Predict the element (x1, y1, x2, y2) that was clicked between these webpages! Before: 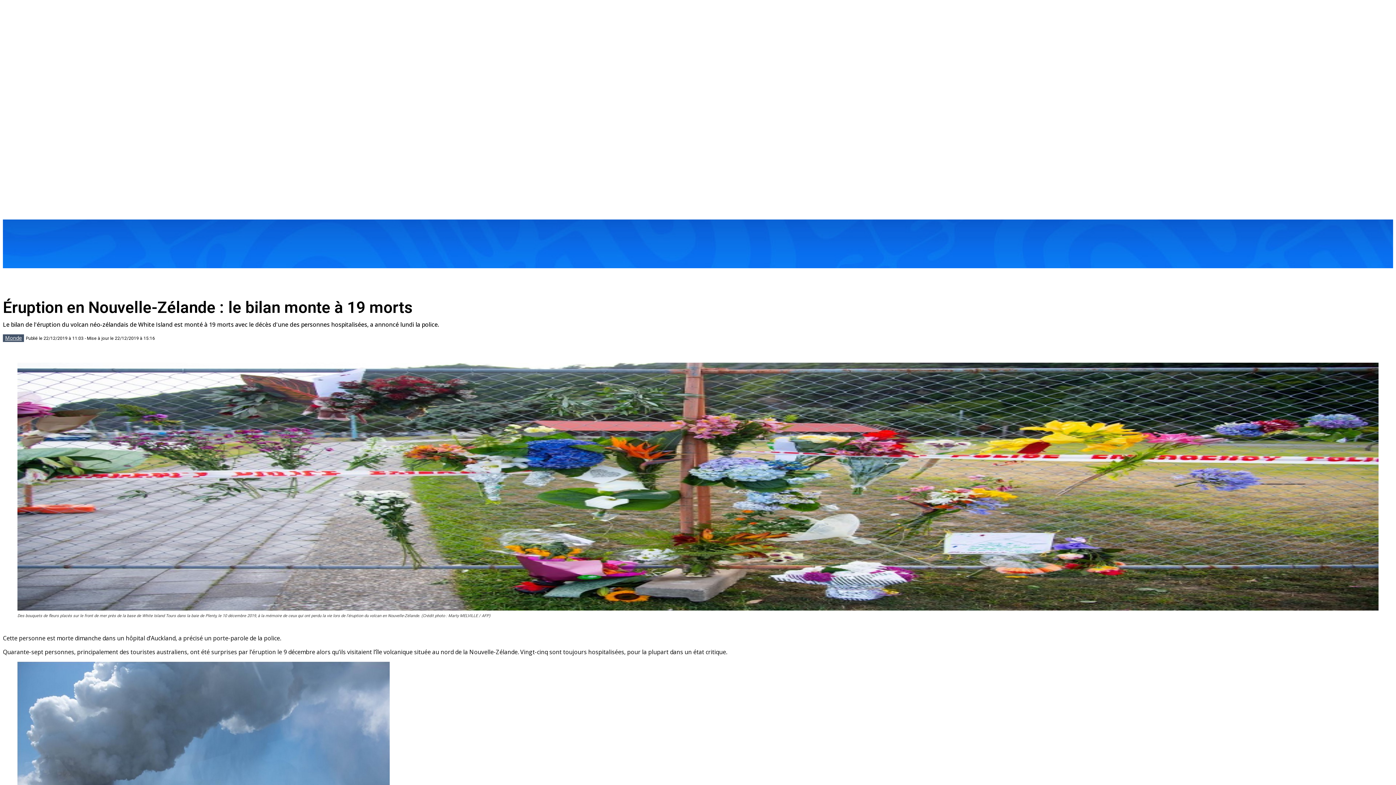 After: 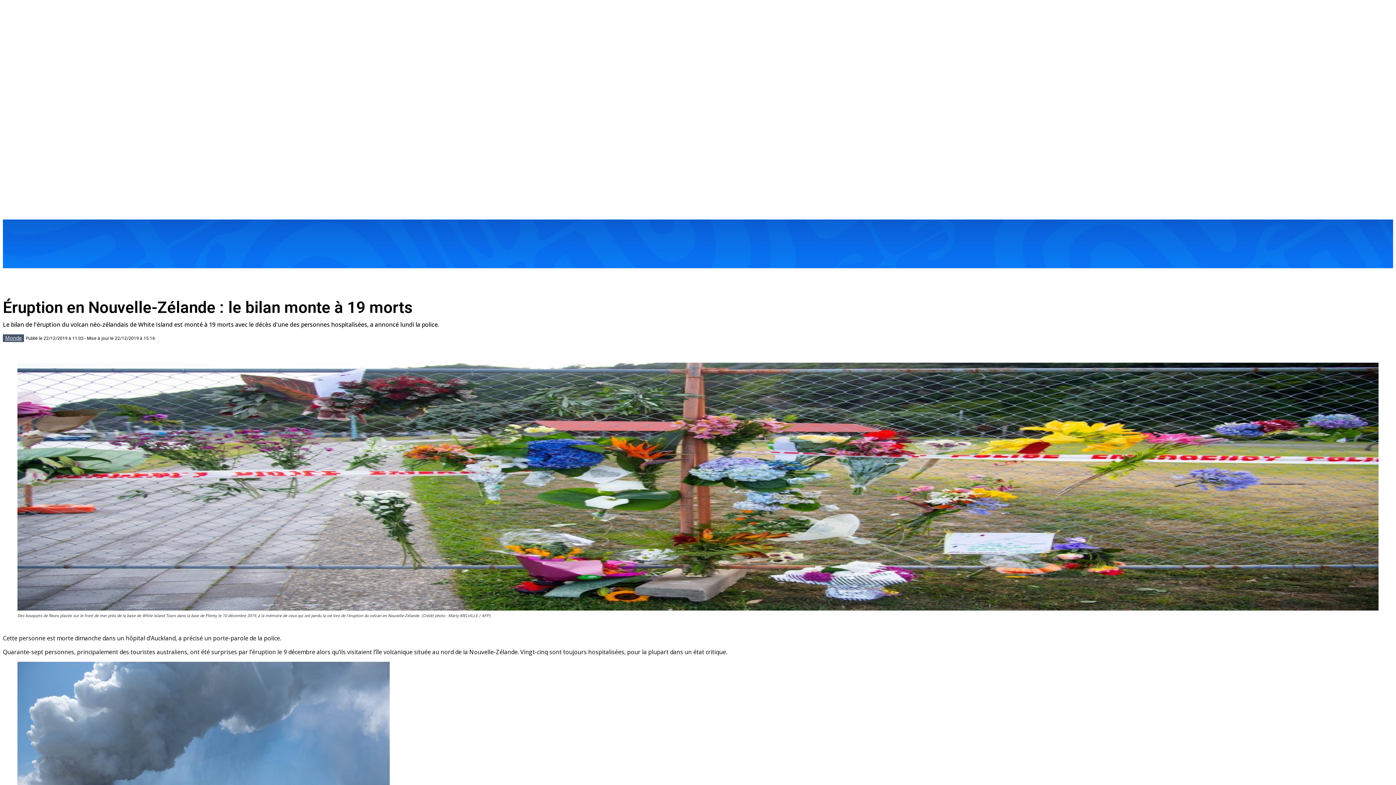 Action: bbox: (133, 275, 158, 290)